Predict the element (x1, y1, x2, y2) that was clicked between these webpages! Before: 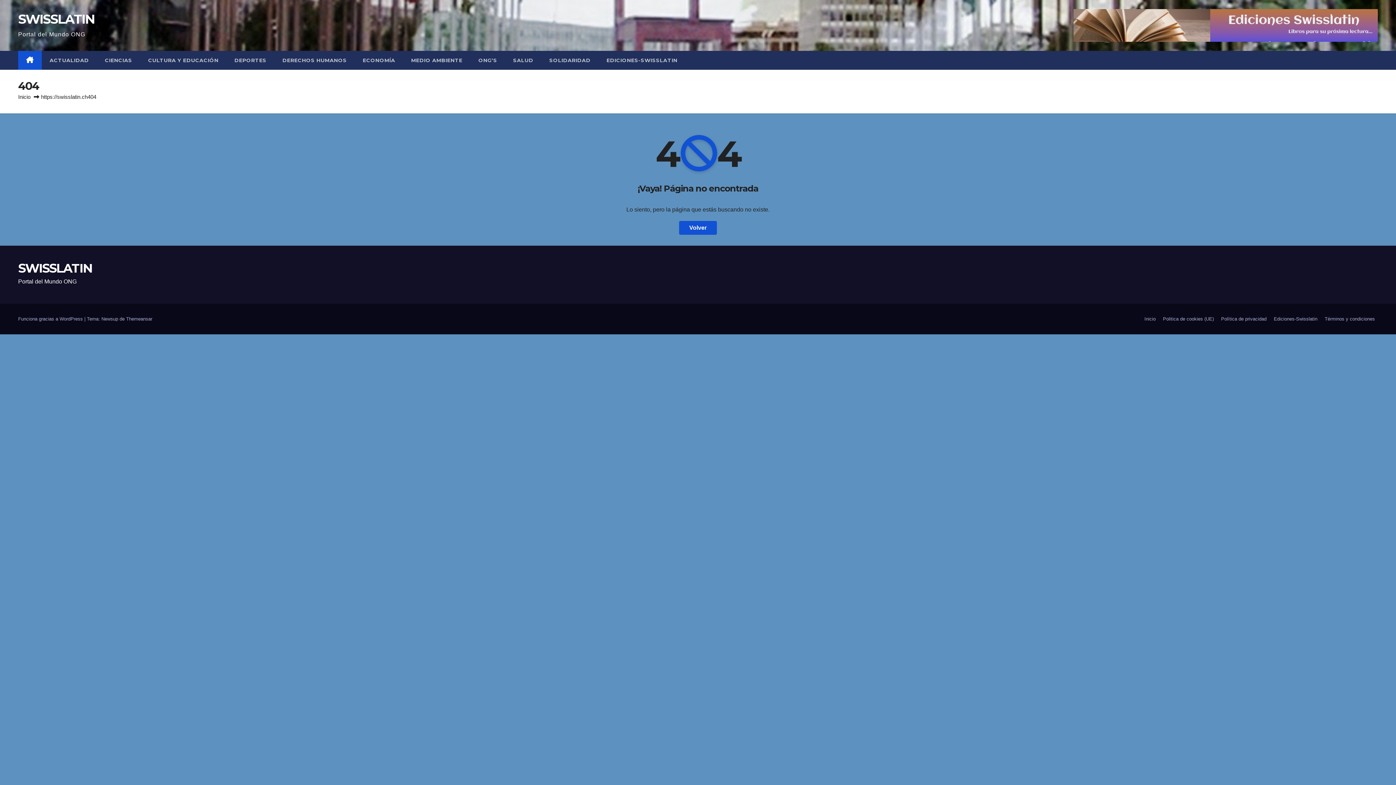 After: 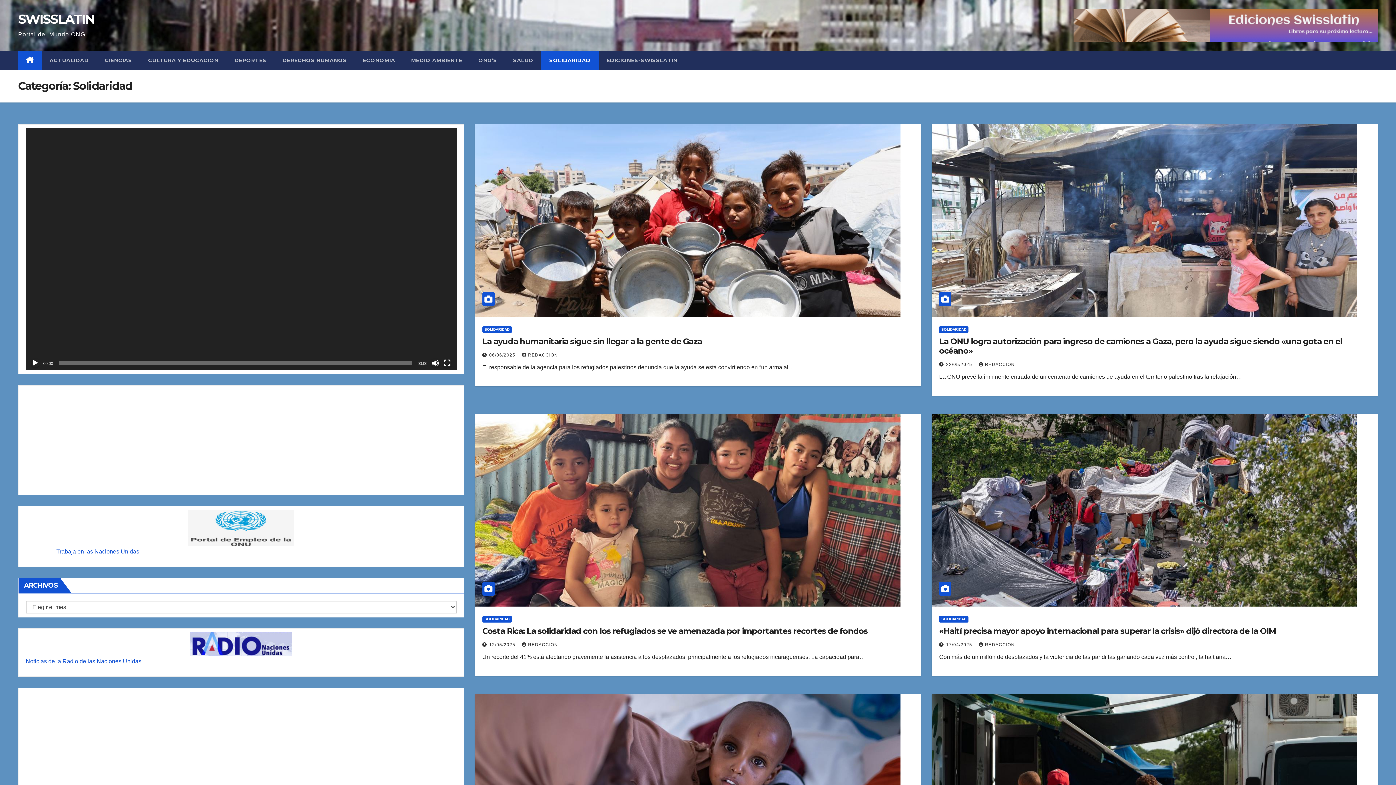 Action: bbox: (541, 50, 598, 69) label: SOLIDARIDAD